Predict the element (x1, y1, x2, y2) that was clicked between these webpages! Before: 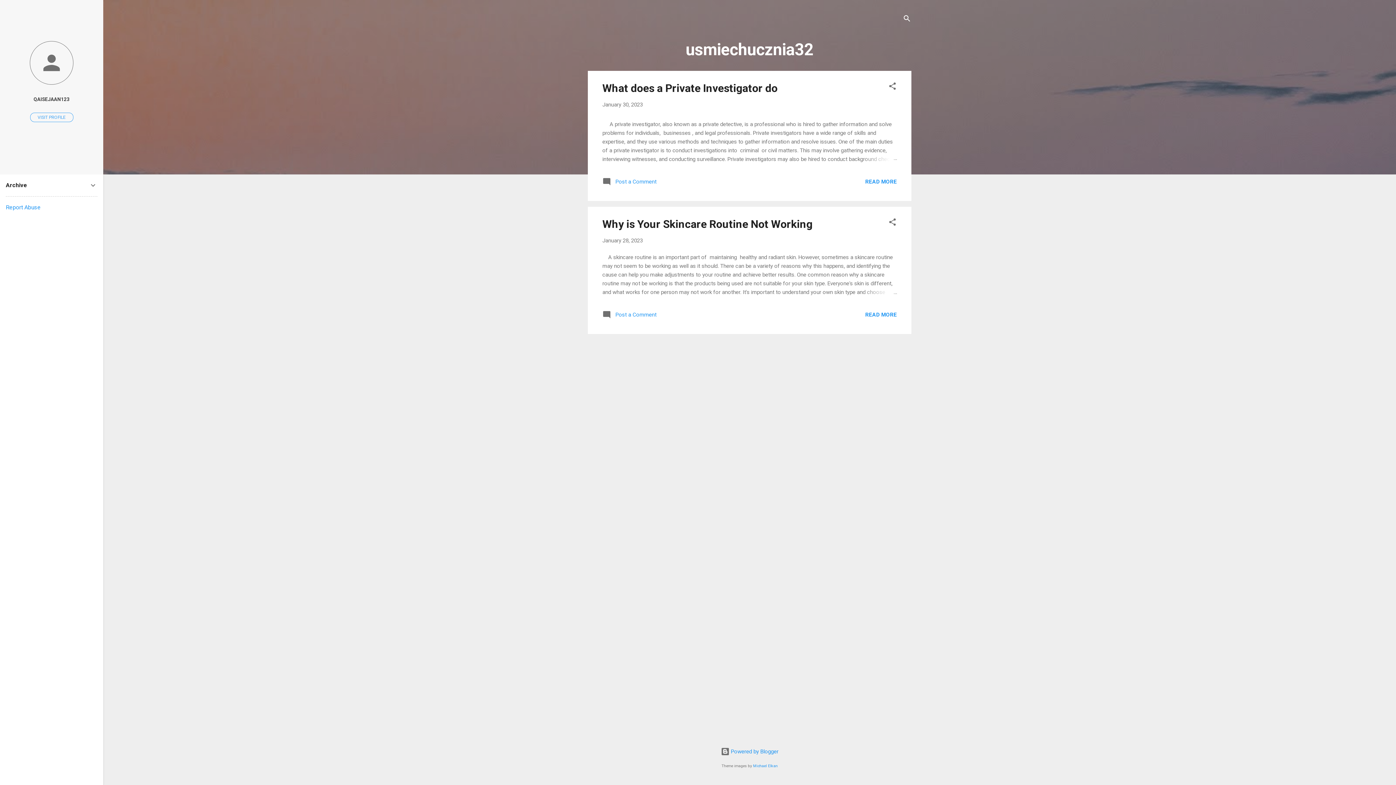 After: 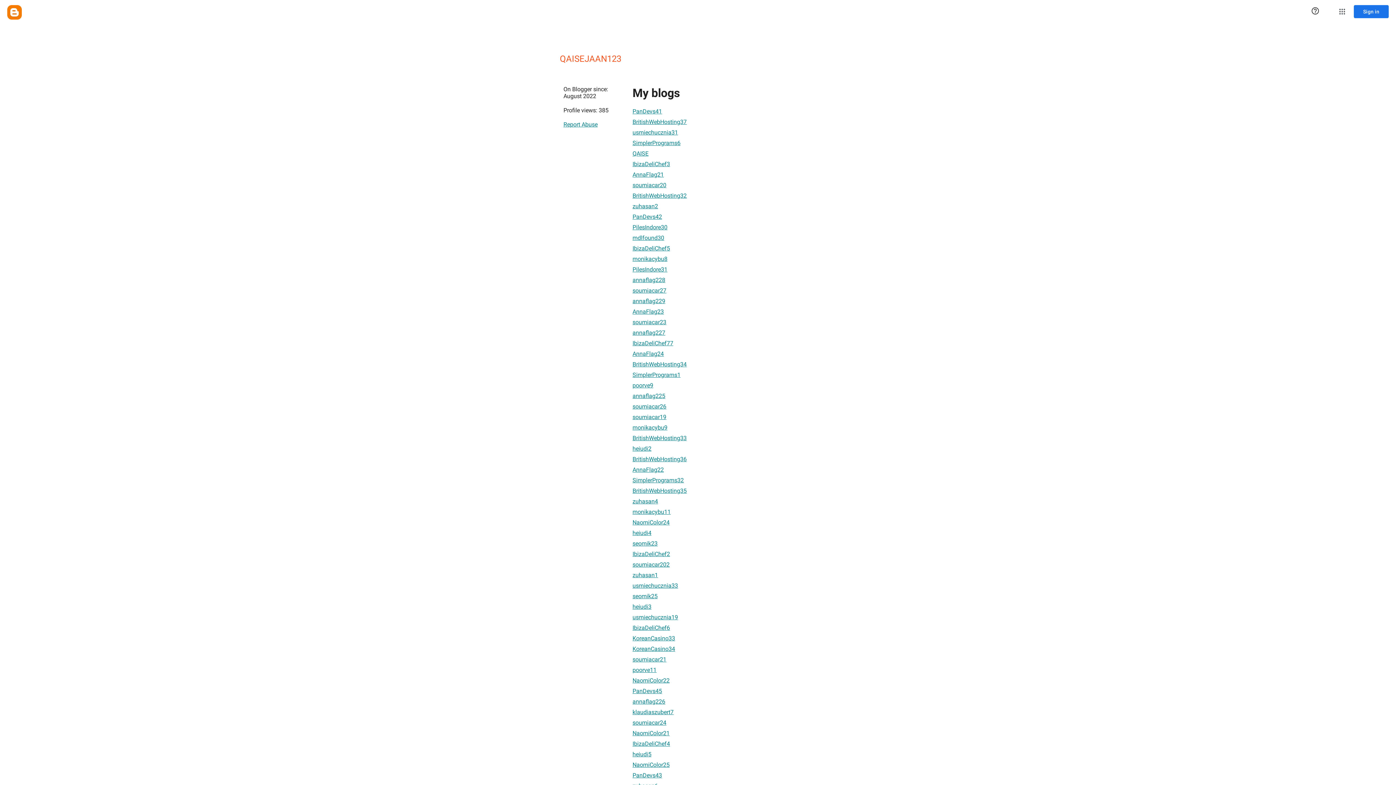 Action: bbox: (0, 40, 103, 86)